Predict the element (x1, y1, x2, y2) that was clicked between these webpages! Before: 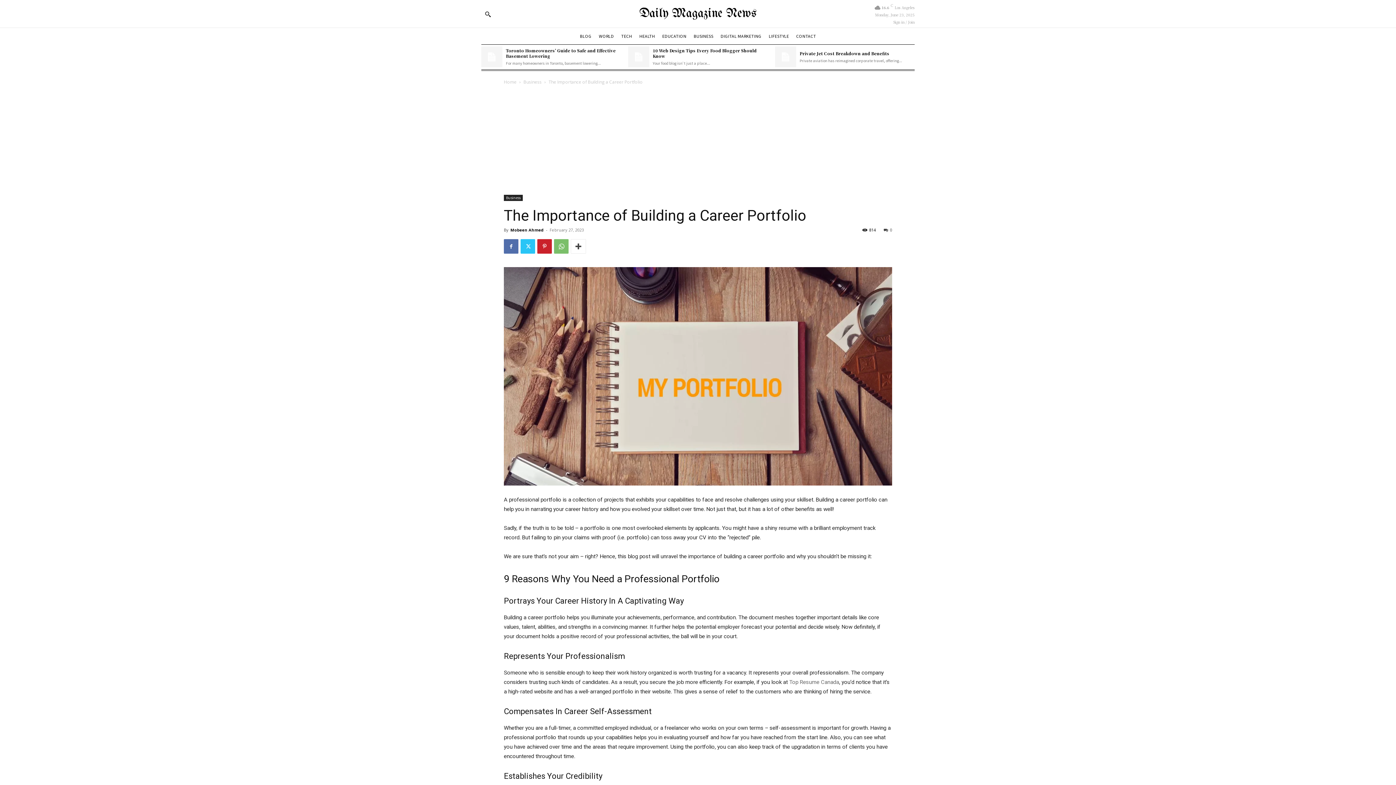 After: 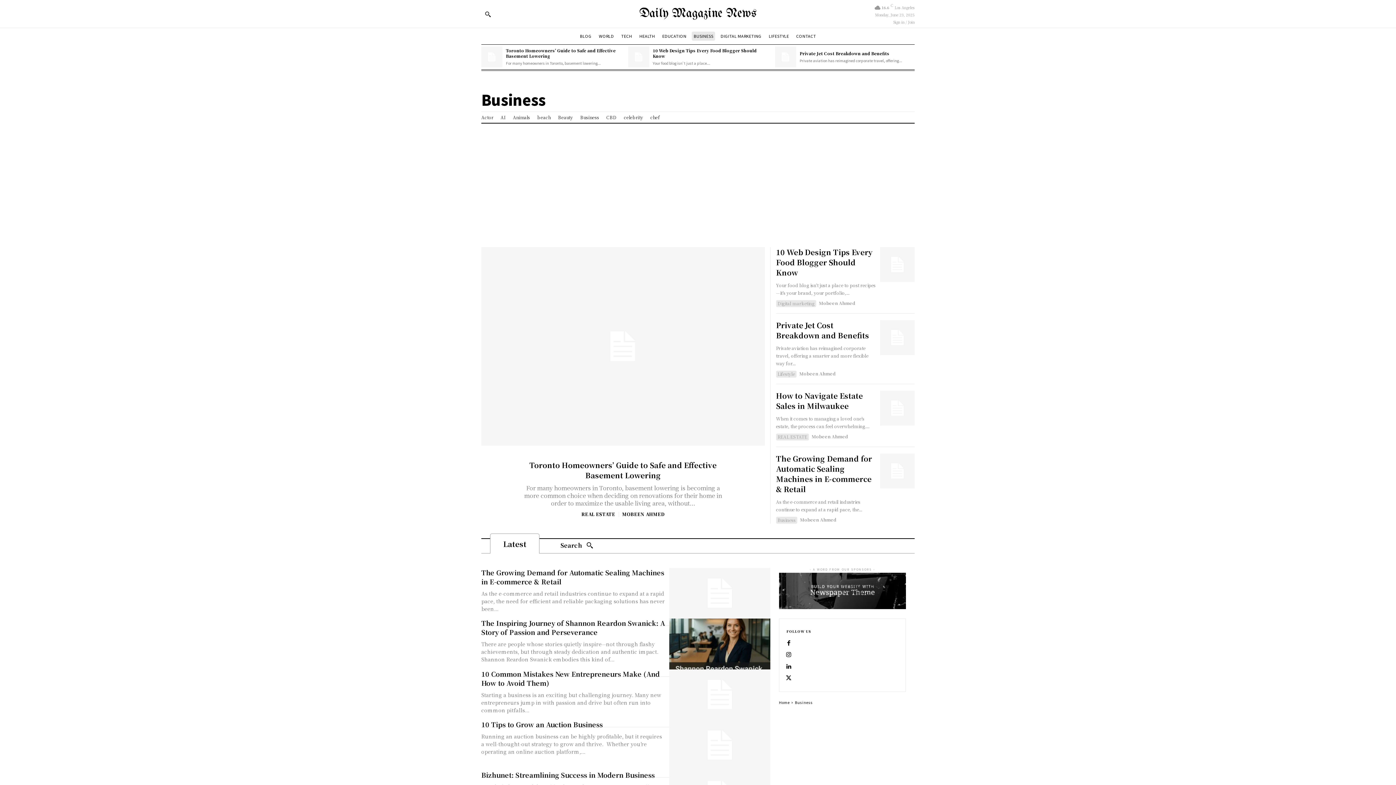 Action: bbox: (504, 195, 522, 201) label: Business